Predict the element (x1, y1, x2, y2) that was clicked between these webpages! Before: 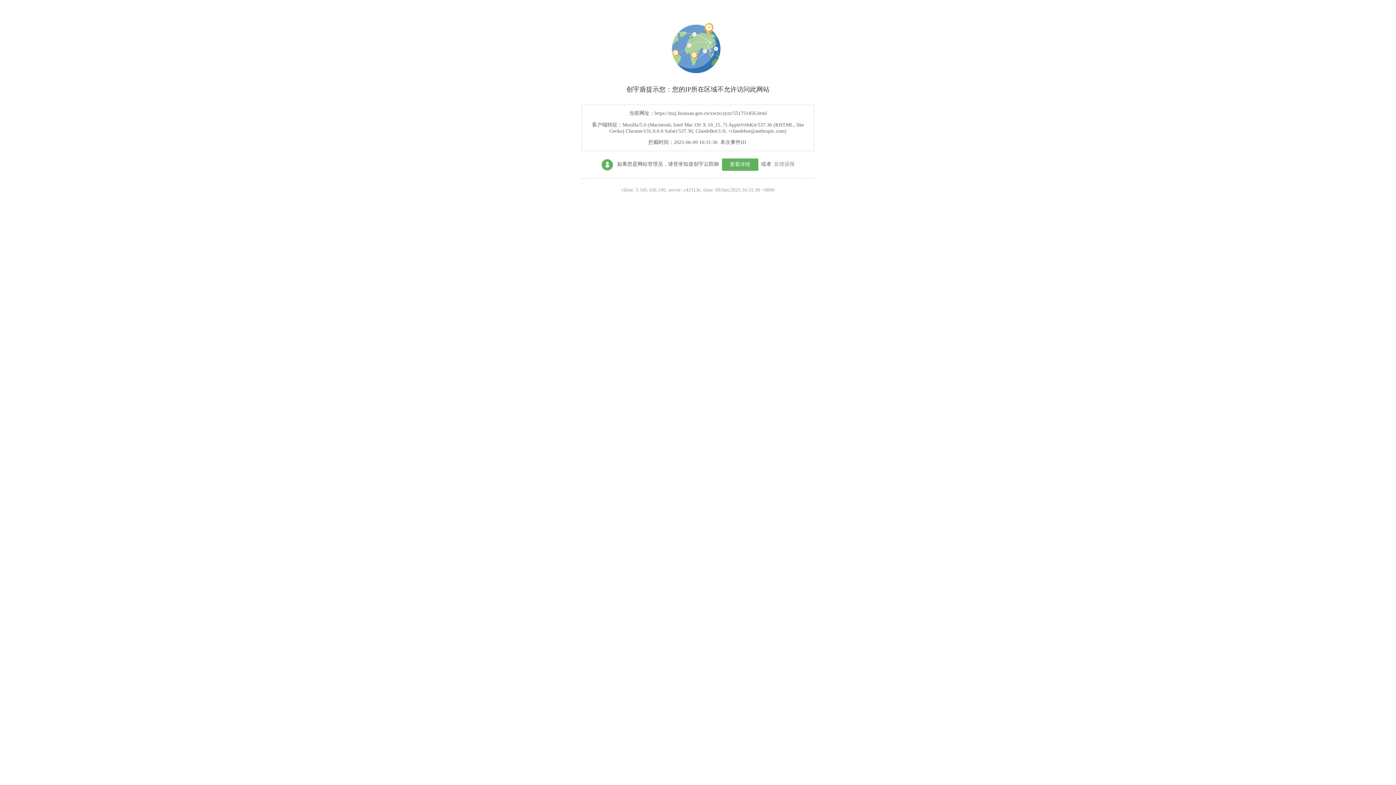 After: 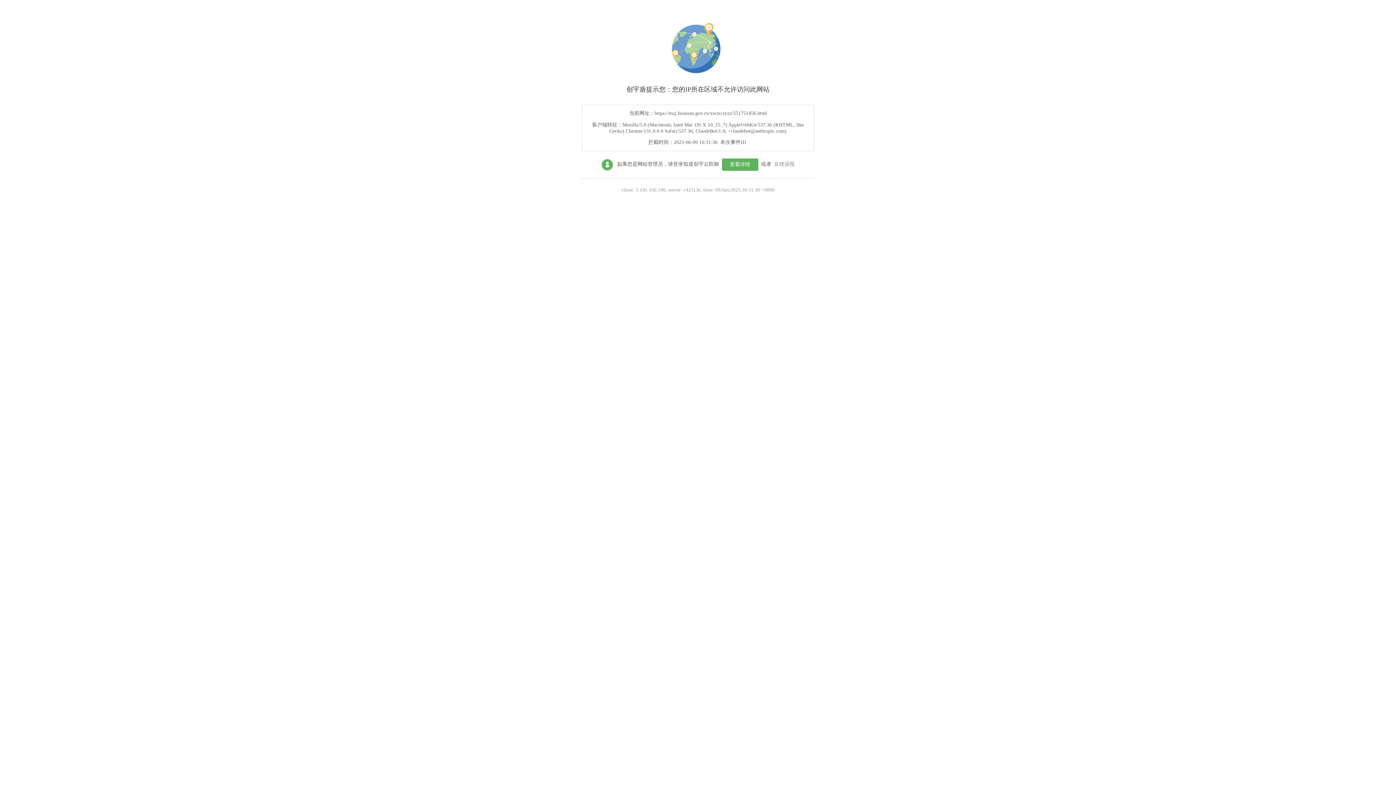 Action: bbox: (722, 158, 758, 170) label: 查看详情